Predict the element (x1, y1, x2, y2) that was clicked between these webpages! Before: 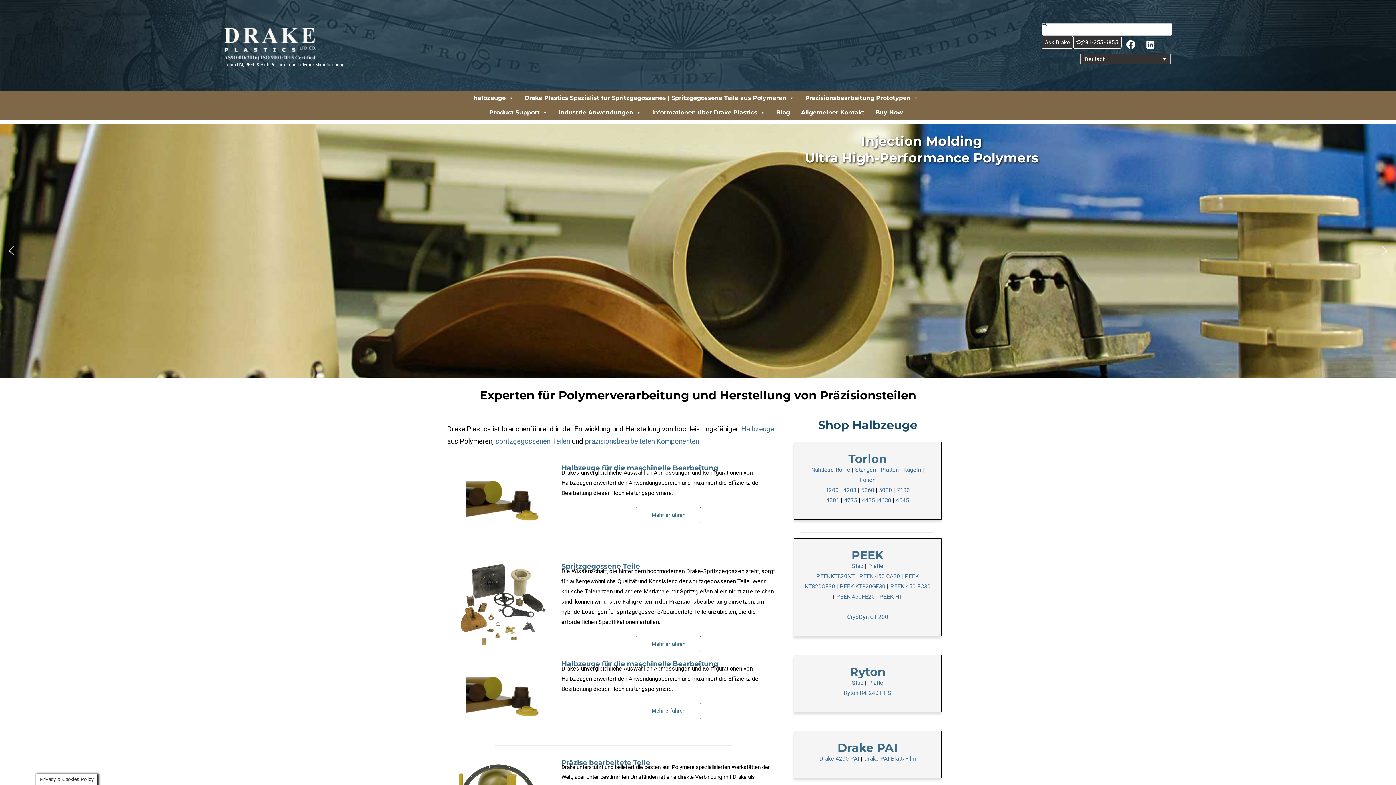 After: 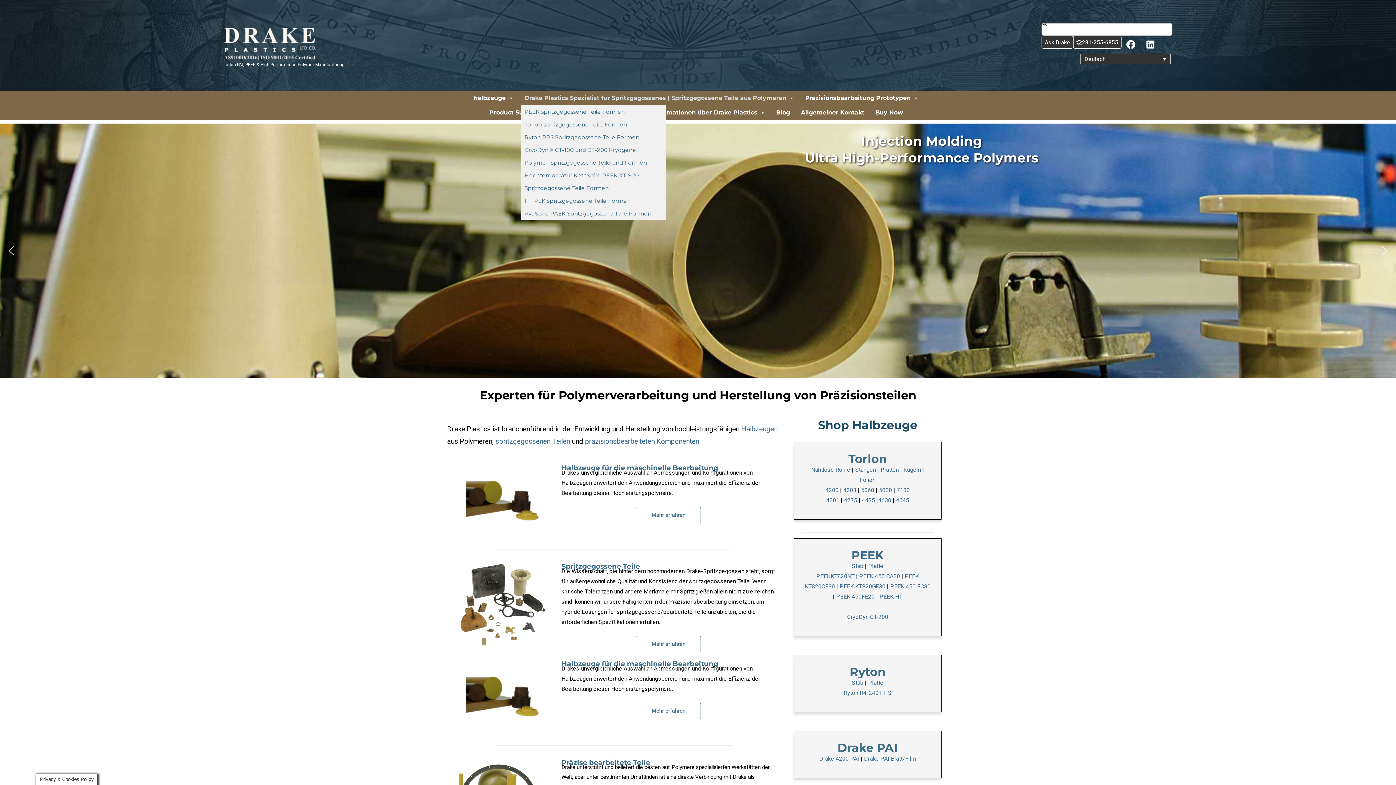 Action: bbox: (521, 90, 798, 105) label: Drake Plastics Spezialist für Spritzgegossenes | Spritzgegossene Teile aus Polymeren